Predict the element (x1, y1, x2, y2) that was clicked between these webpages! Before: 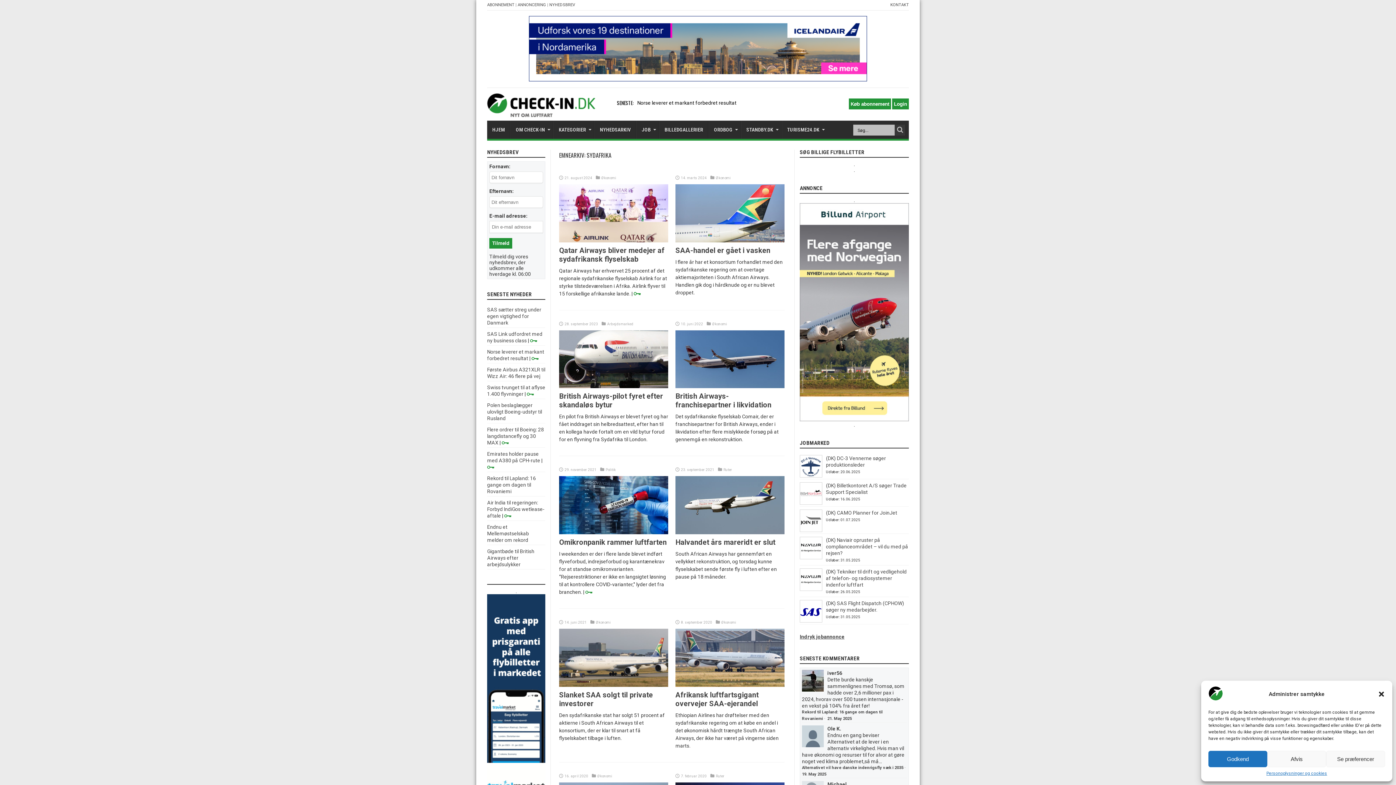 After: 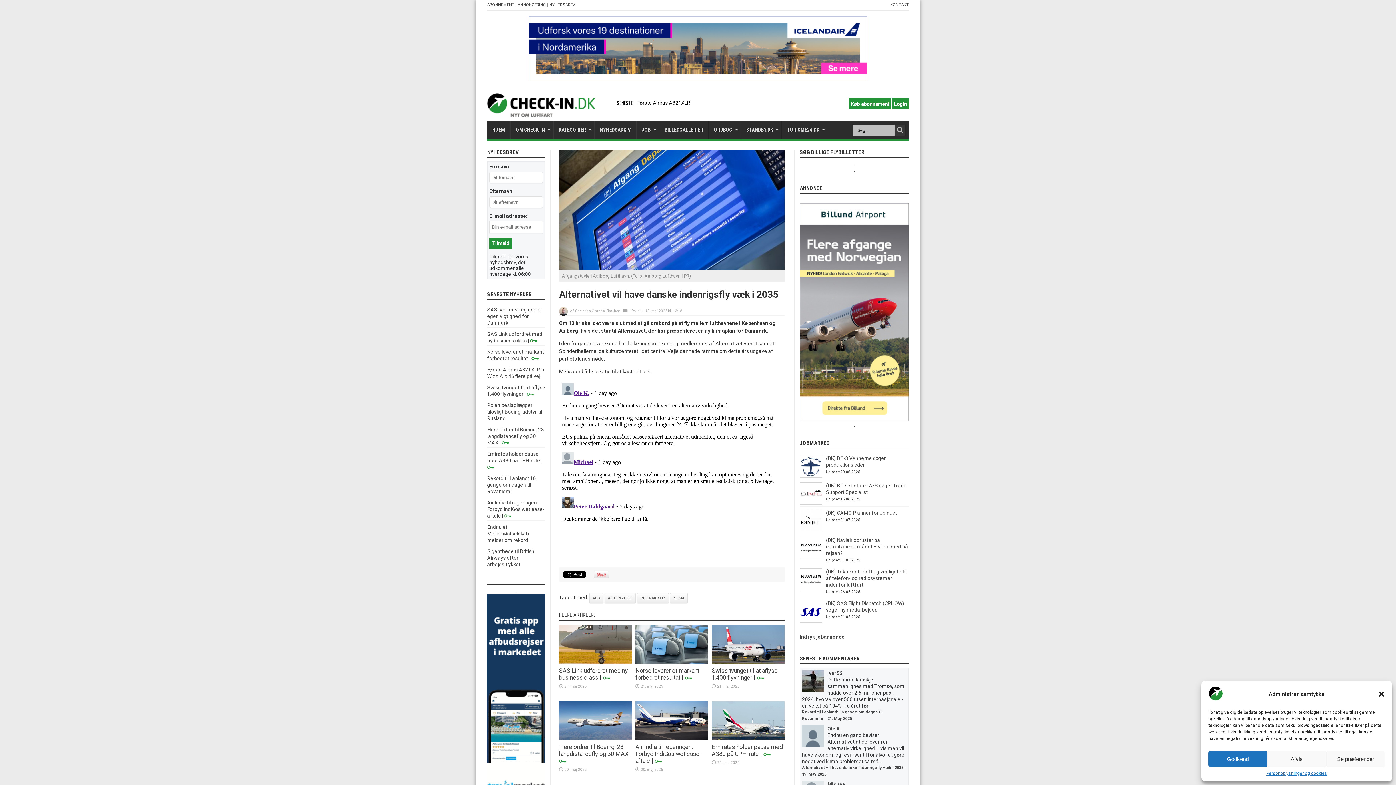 Action: bbox: (802, 765, 903, 770) label: Alternativet vil have danske indenrigsfly væk i 2035